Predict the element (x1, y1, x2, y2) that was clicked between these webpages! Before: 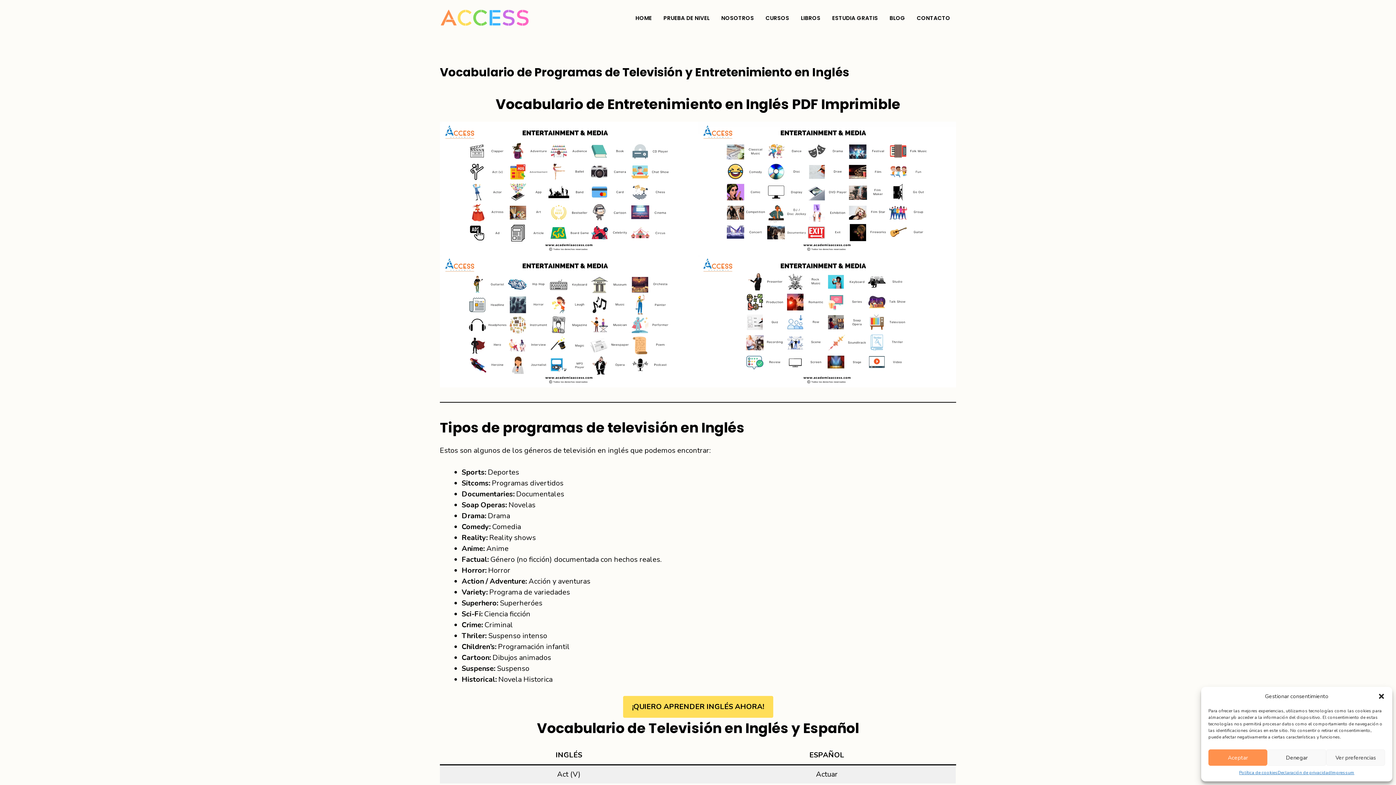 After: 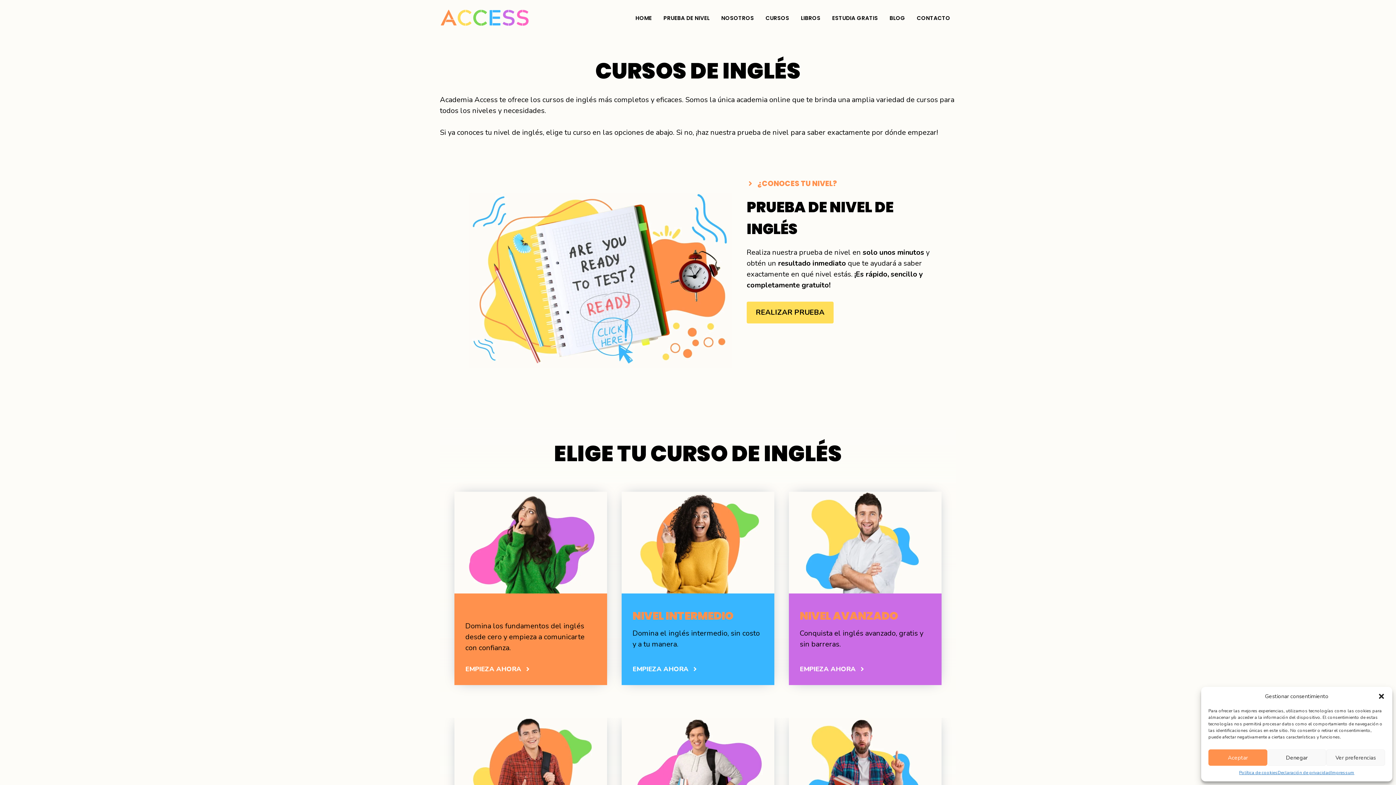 Action: label: CURSOS bbox: (760, 7, 795, 29)